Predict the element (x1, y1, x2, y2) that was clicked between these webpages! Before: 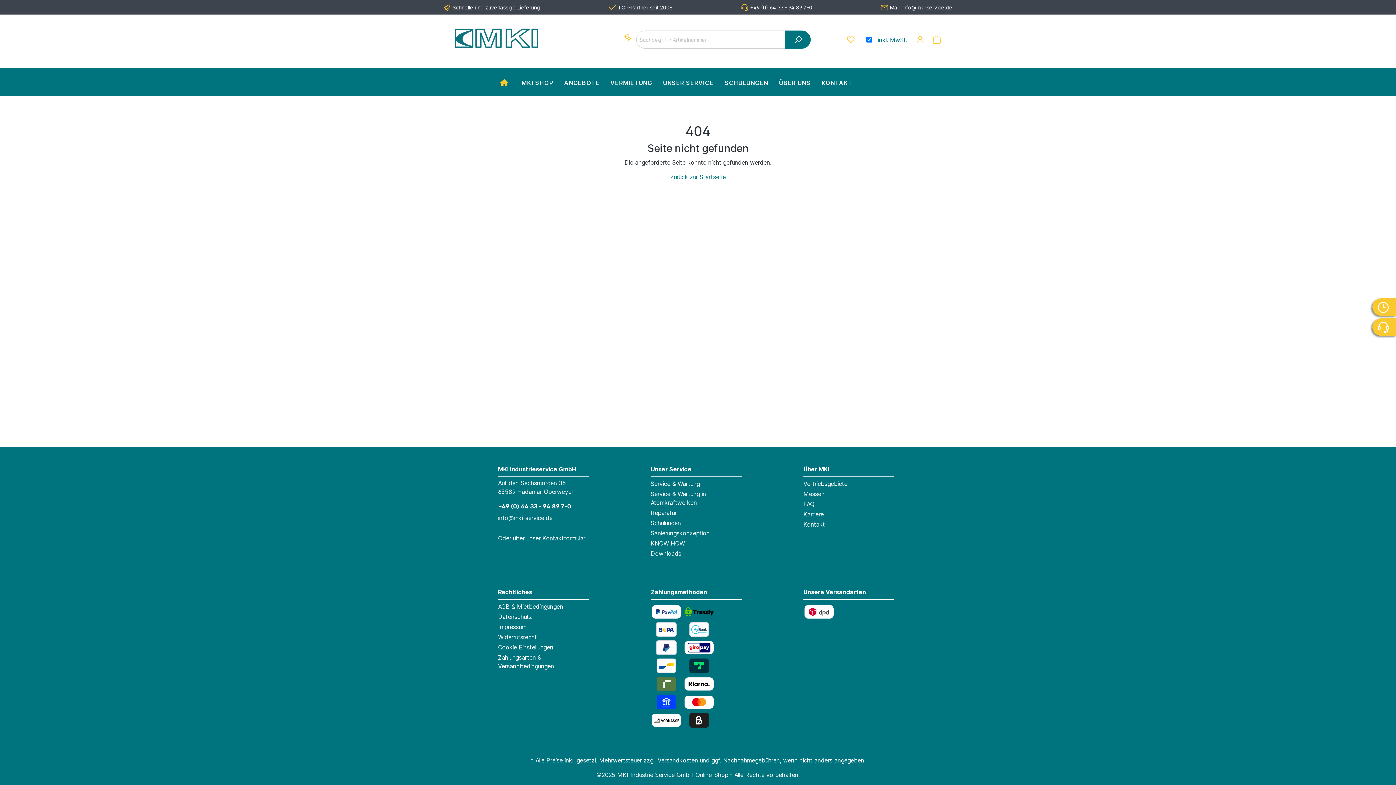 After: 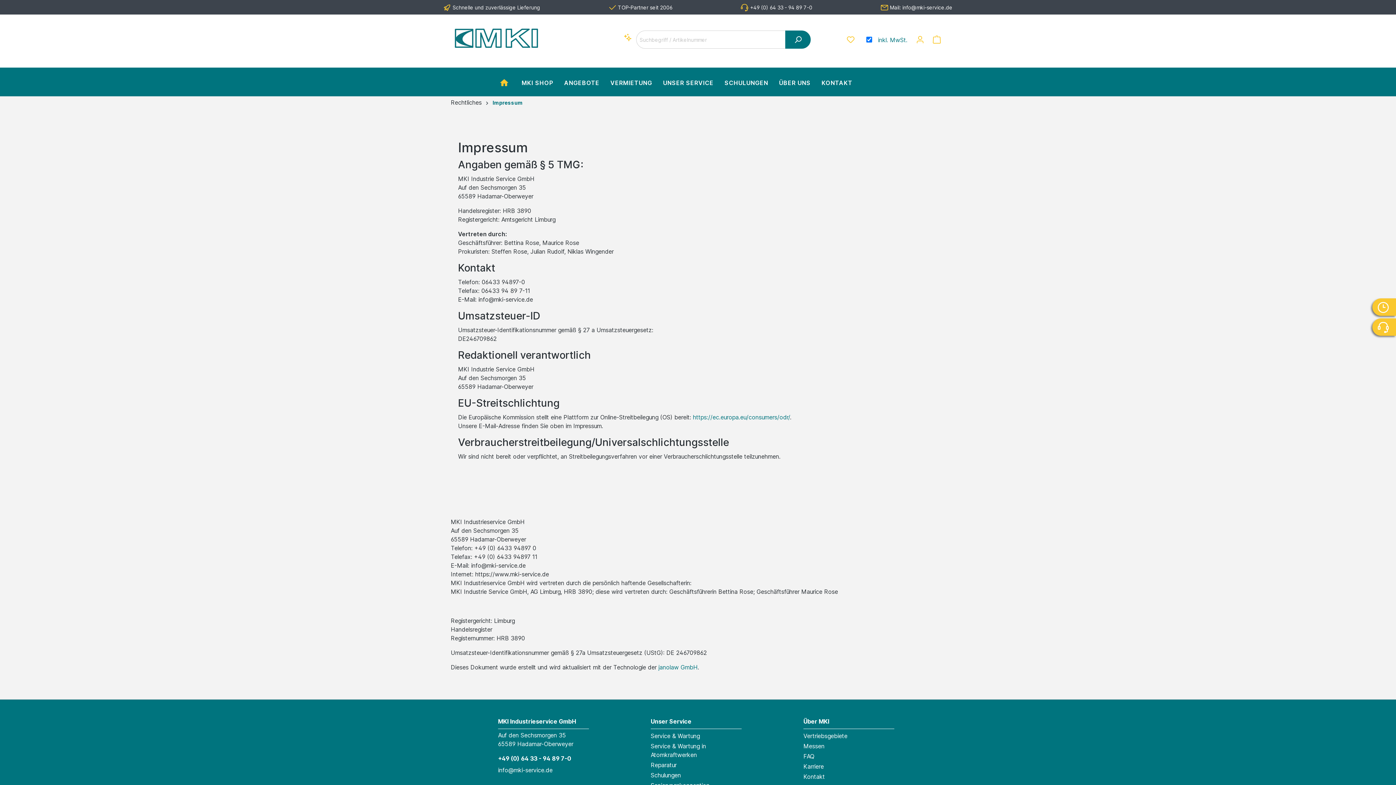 Action: bbox: (498, 623, 526, 630) label: Impressum